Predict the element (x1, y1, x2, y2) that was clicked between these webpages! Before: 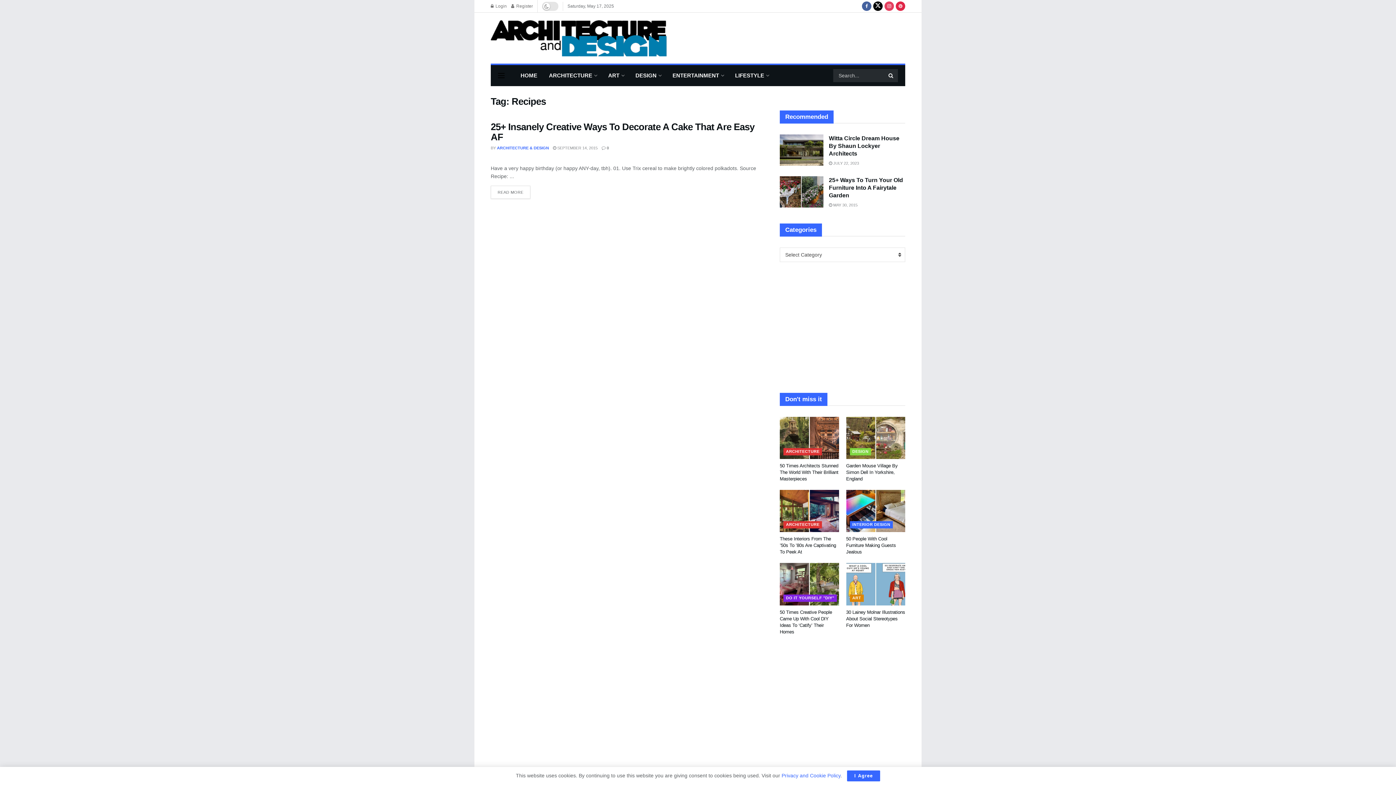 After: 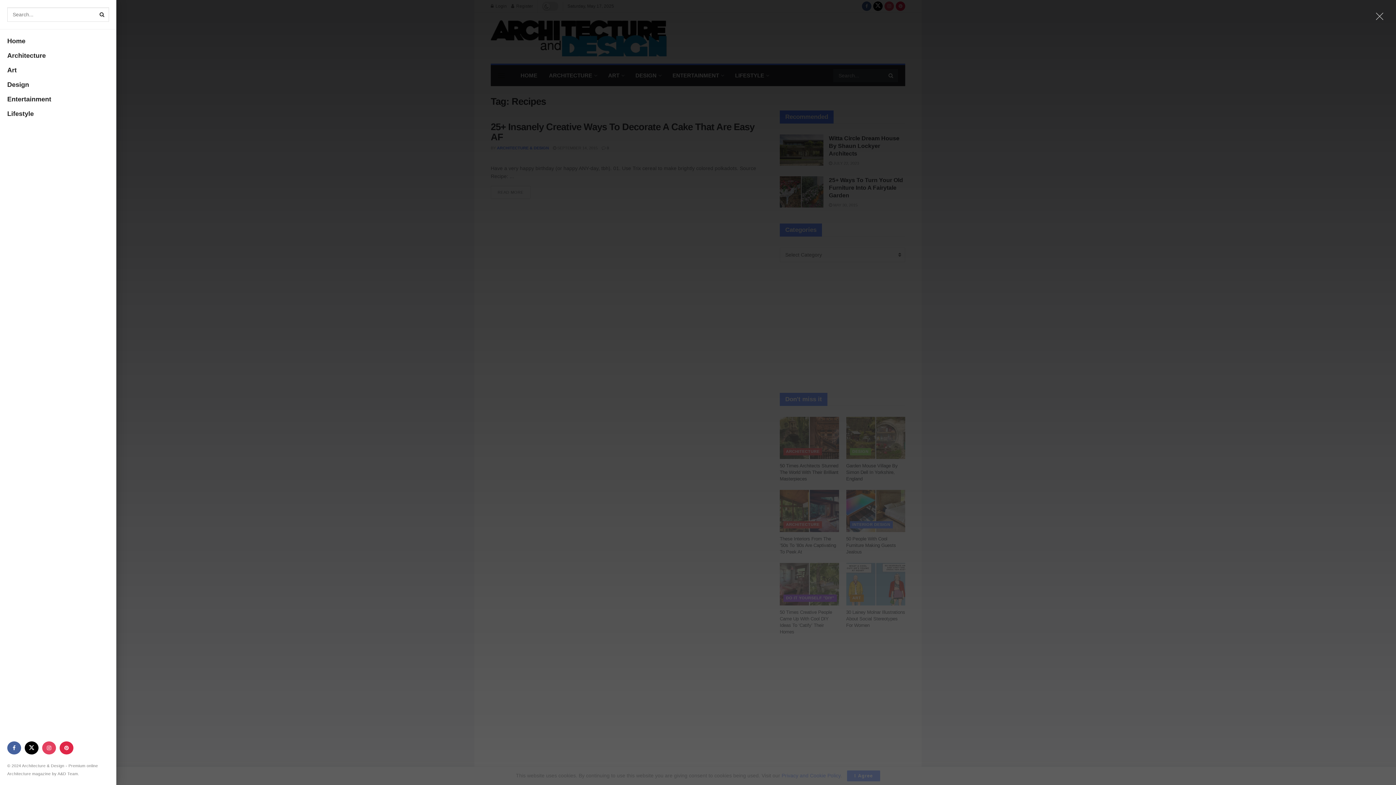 Action: bbox: (498, 73, 504, 78) label: Show Menu